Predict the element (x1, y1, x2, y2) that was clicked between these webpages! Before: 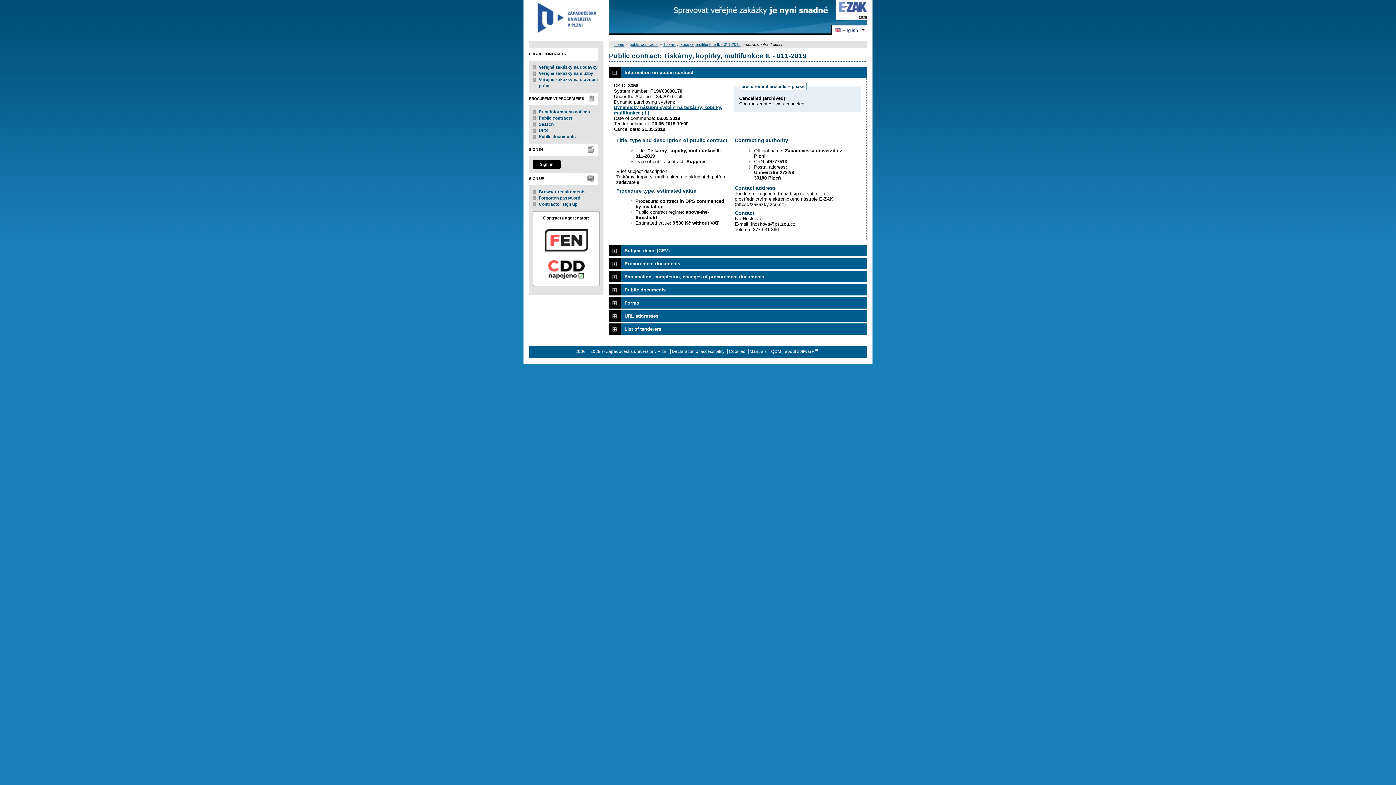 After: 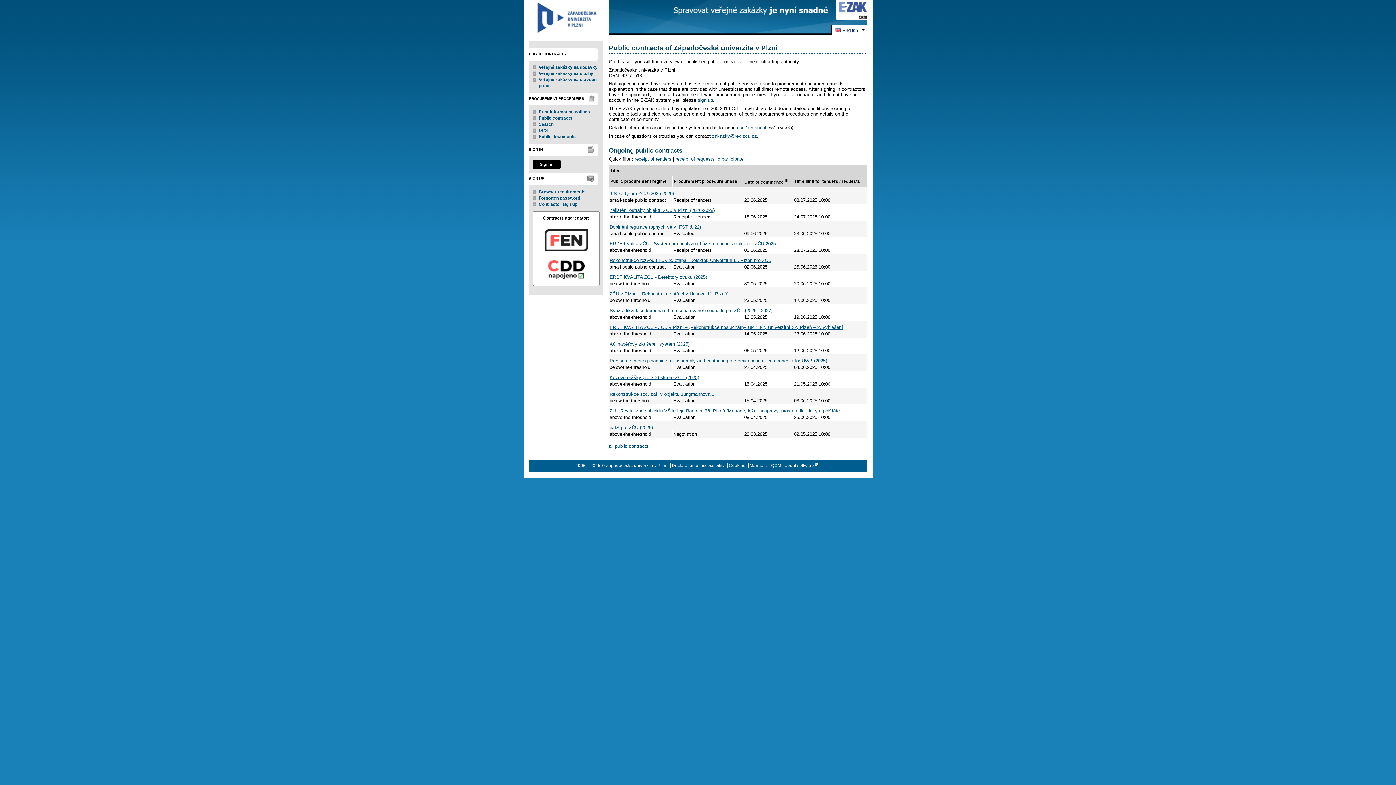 Action: bbox: (614, 42, 624, 46) label: home